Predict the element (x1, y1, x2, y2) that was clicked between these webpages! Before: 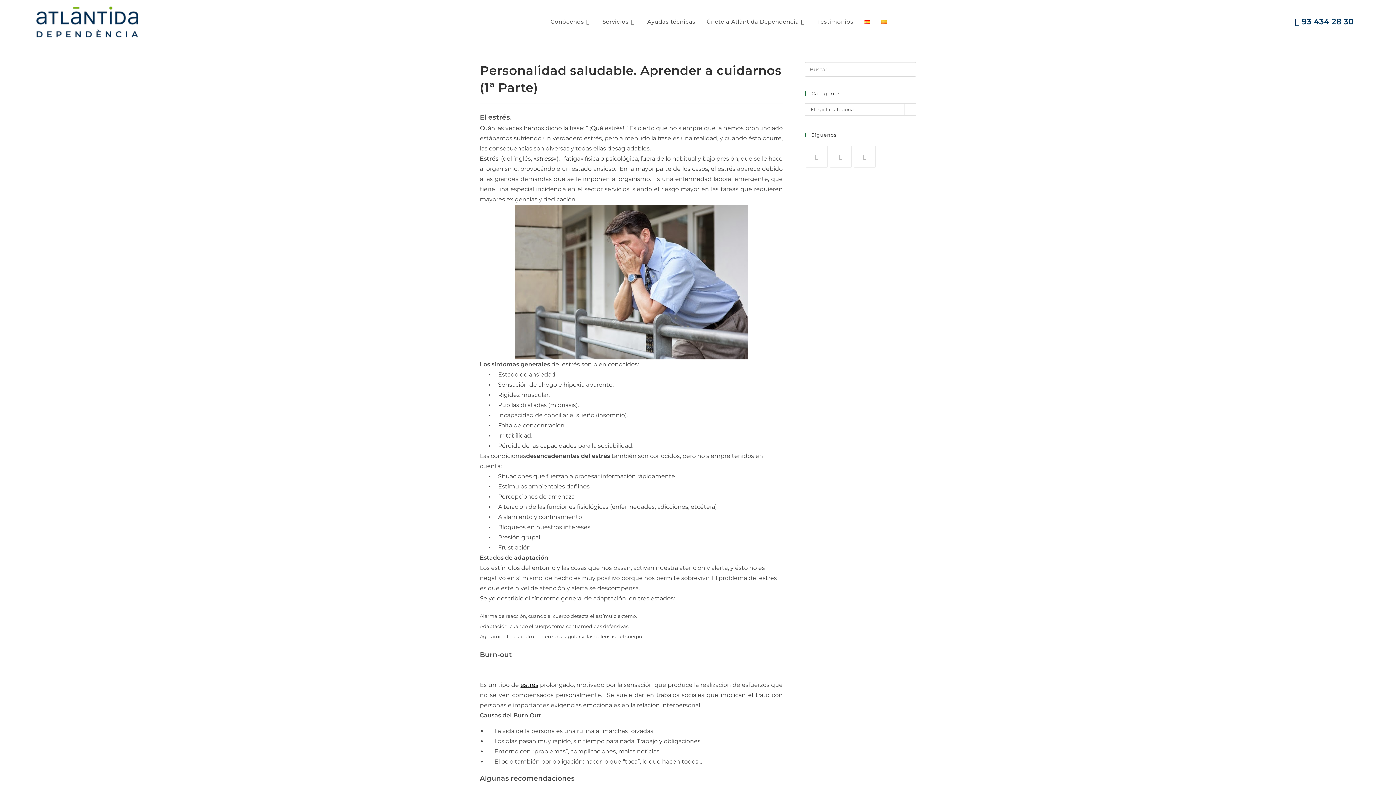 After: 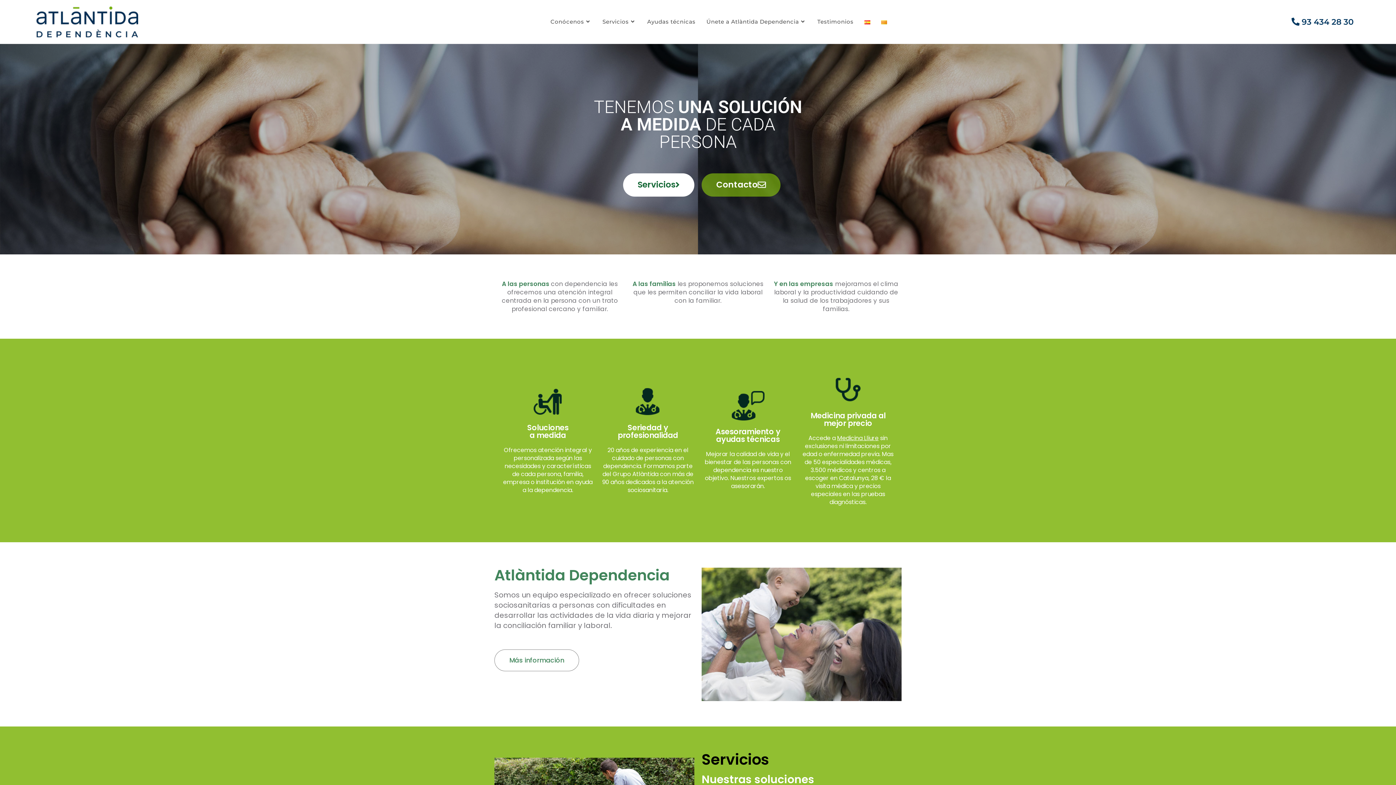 Action: label: Conócenos bbox: (545, 0, 597, 43)